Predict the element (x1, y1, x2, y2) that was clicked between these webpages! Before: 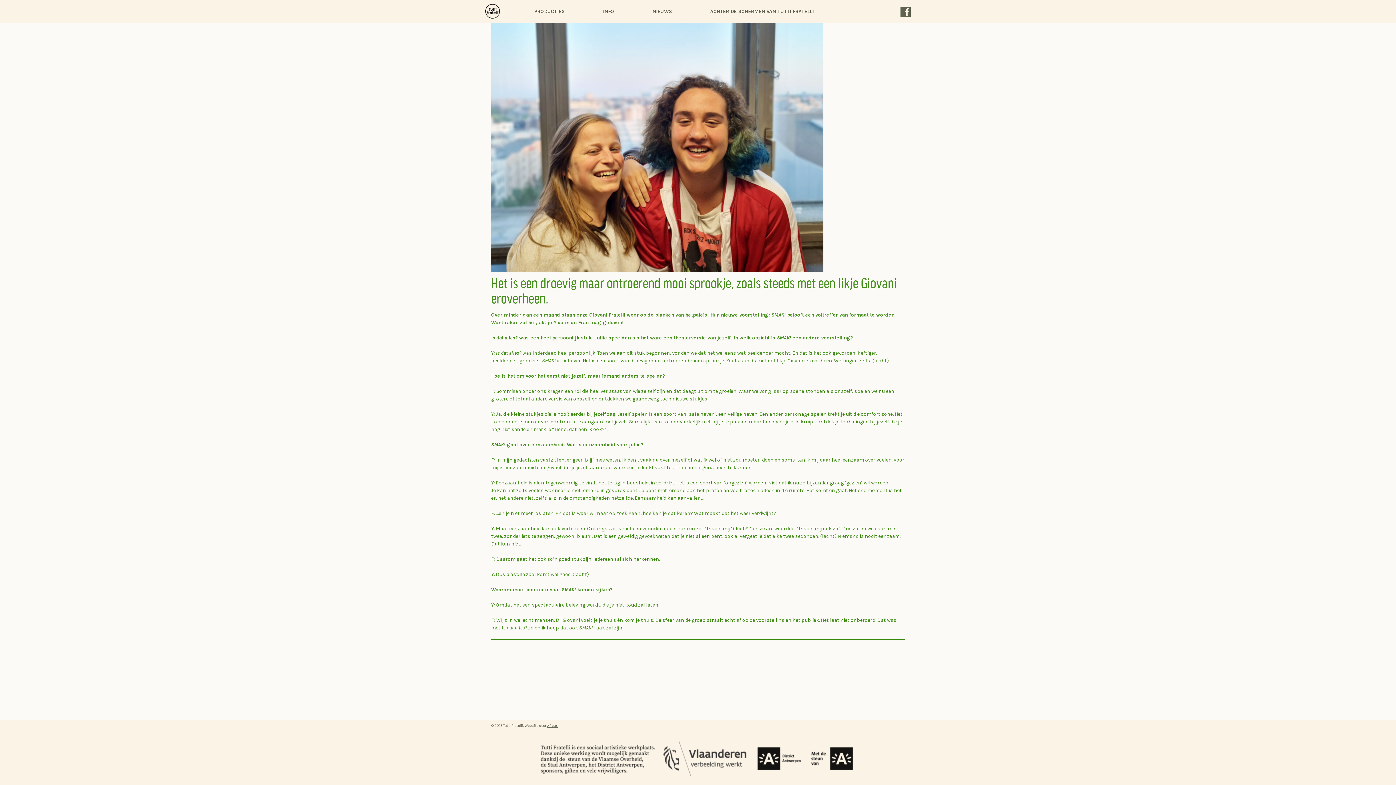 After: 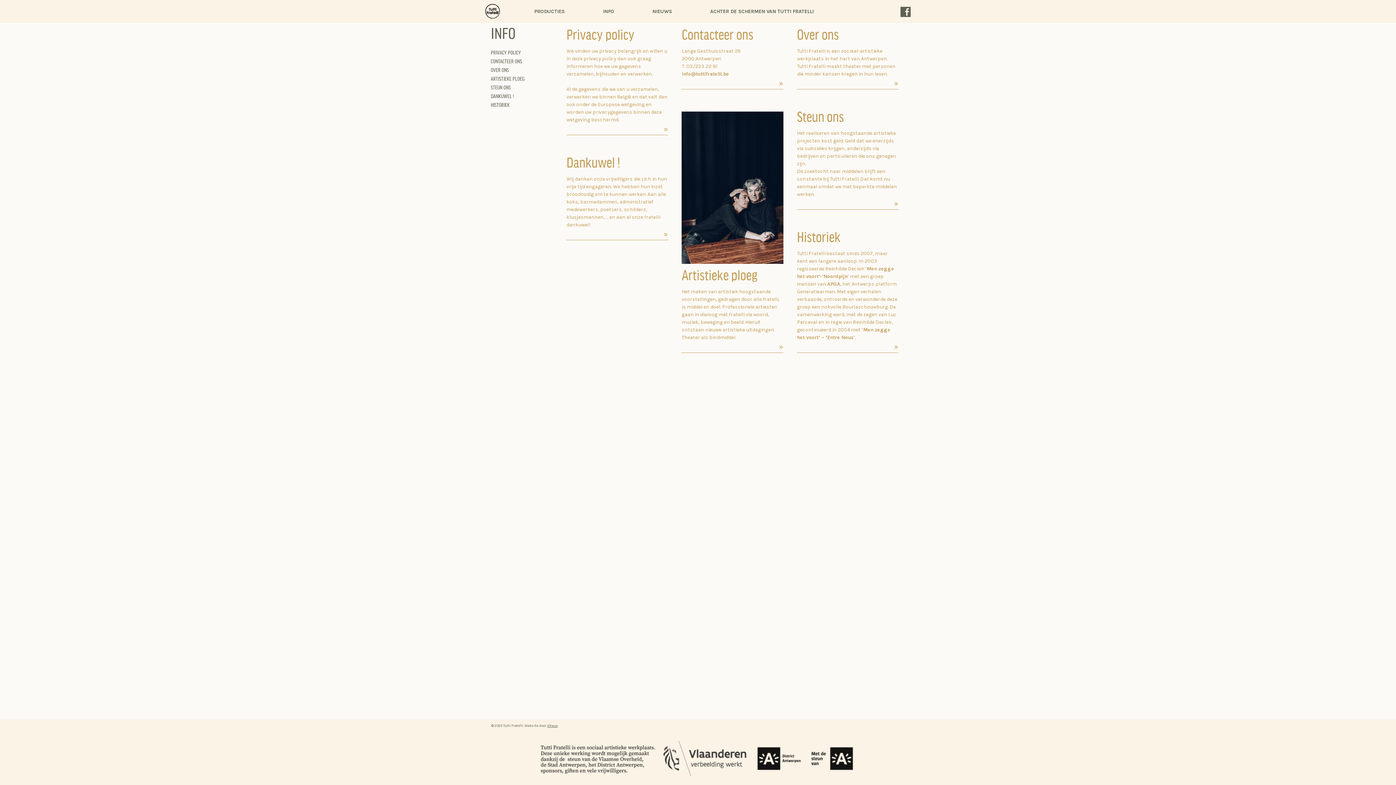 Action: bbox: (599, 0, 618, 22) label: INFO